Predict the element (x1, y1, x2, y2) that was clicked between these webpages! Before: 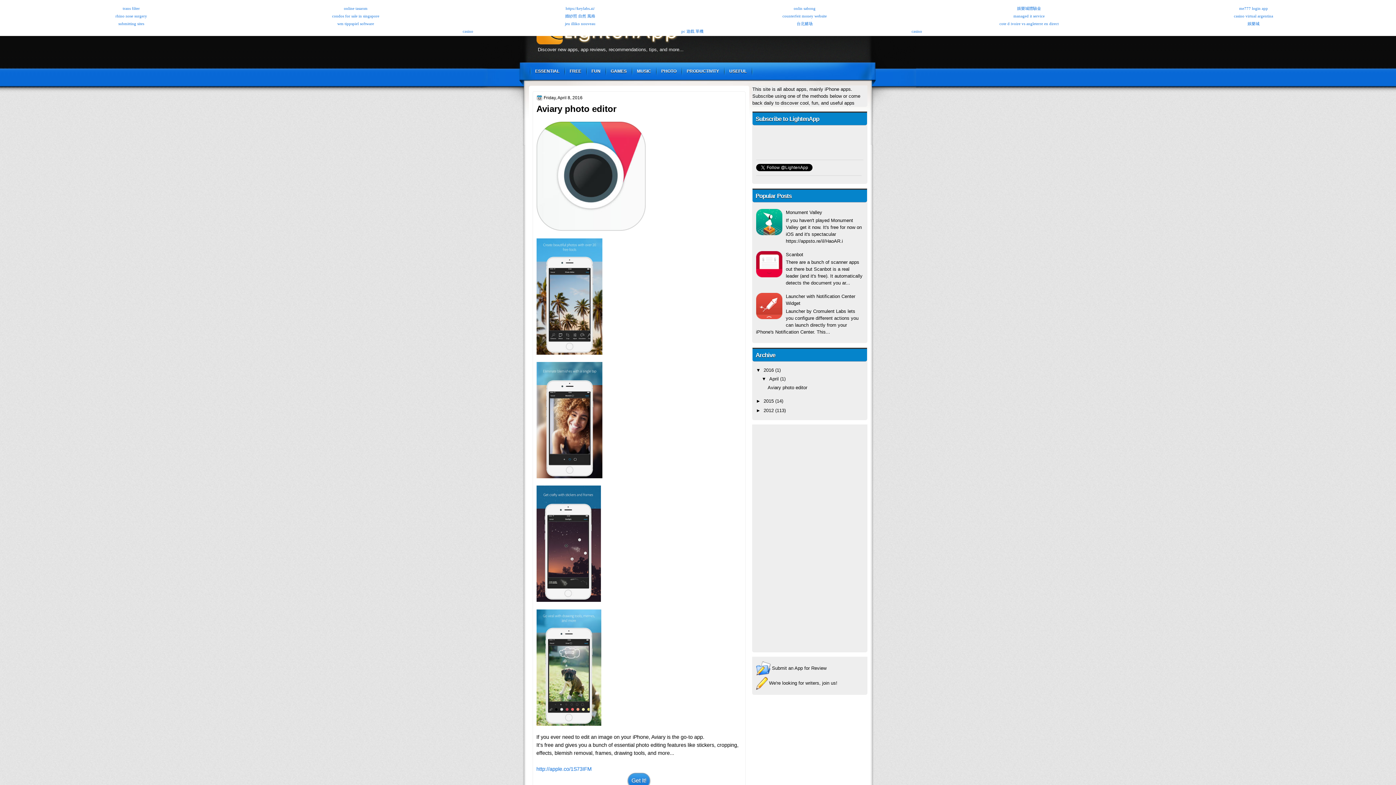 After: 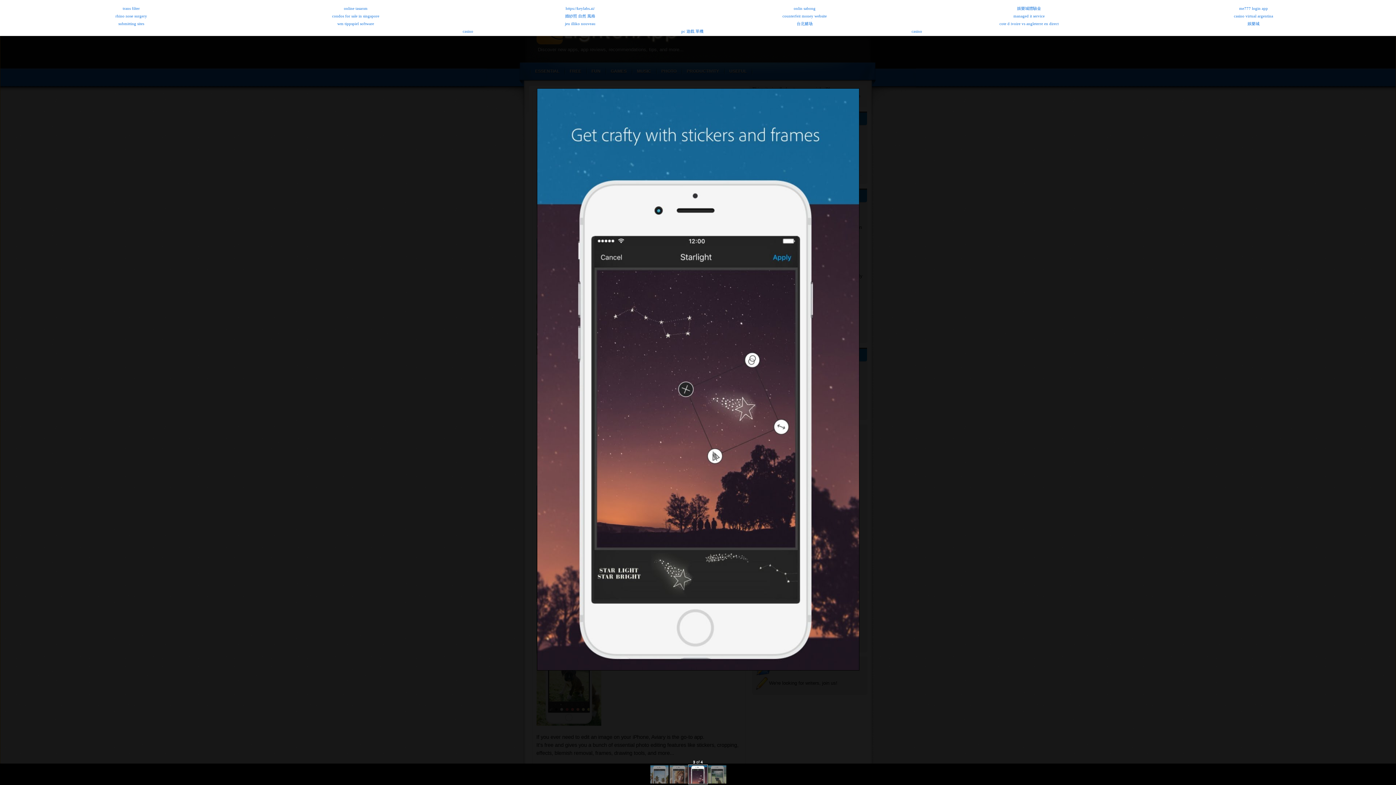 Action: bbox: (536, 597, 600, 603)